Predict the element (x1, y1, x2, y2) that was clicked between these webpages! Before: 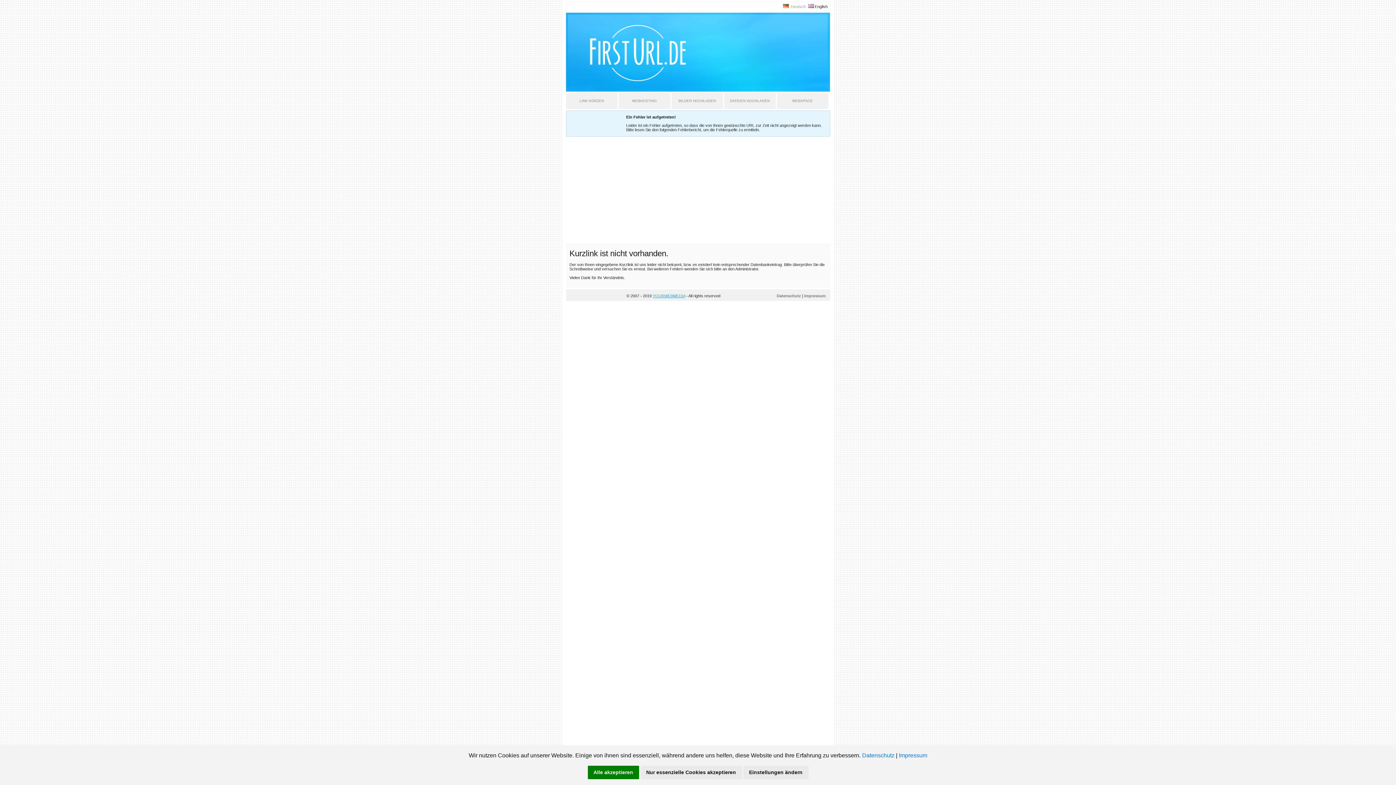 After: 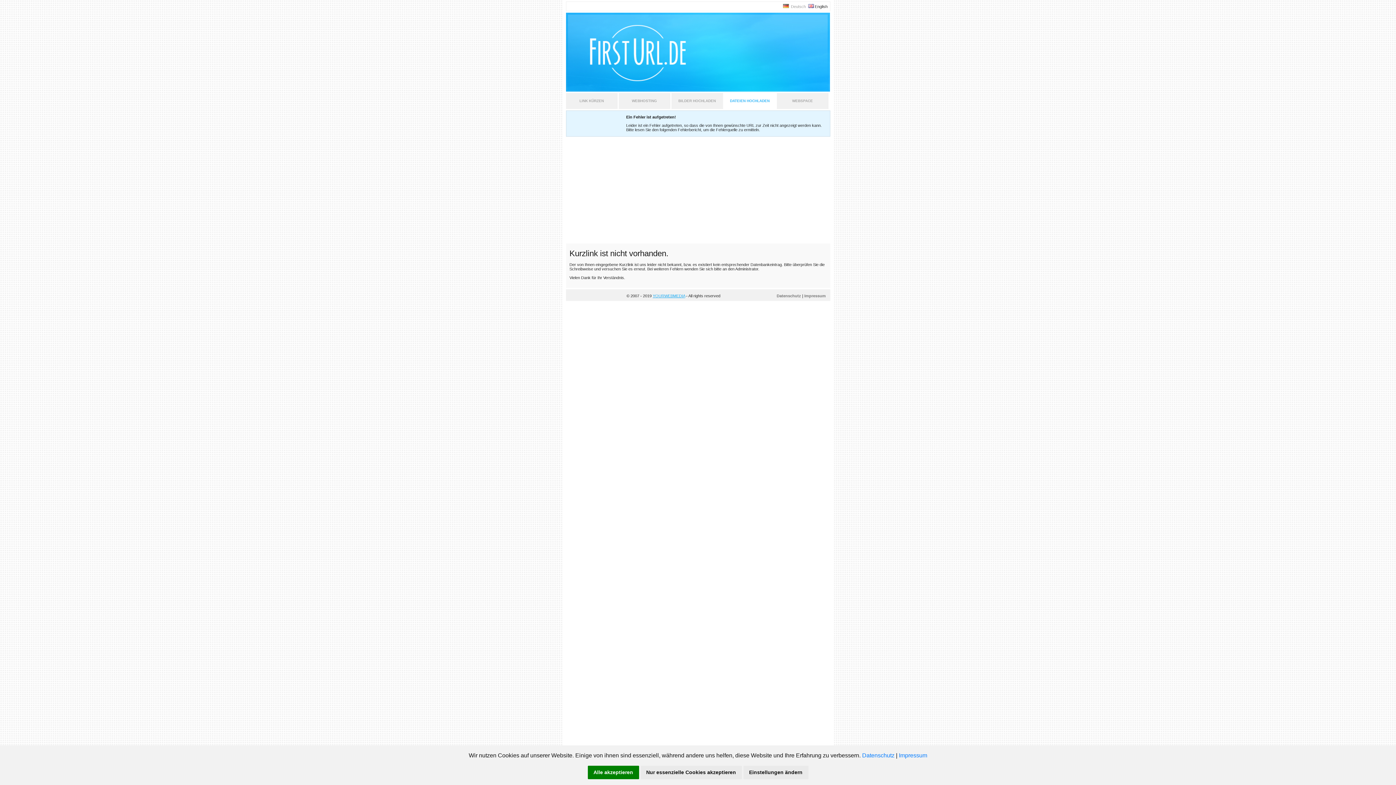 Action: label: DATEIEN HOCHLADEN bbox: (724, 93, 775, 109)